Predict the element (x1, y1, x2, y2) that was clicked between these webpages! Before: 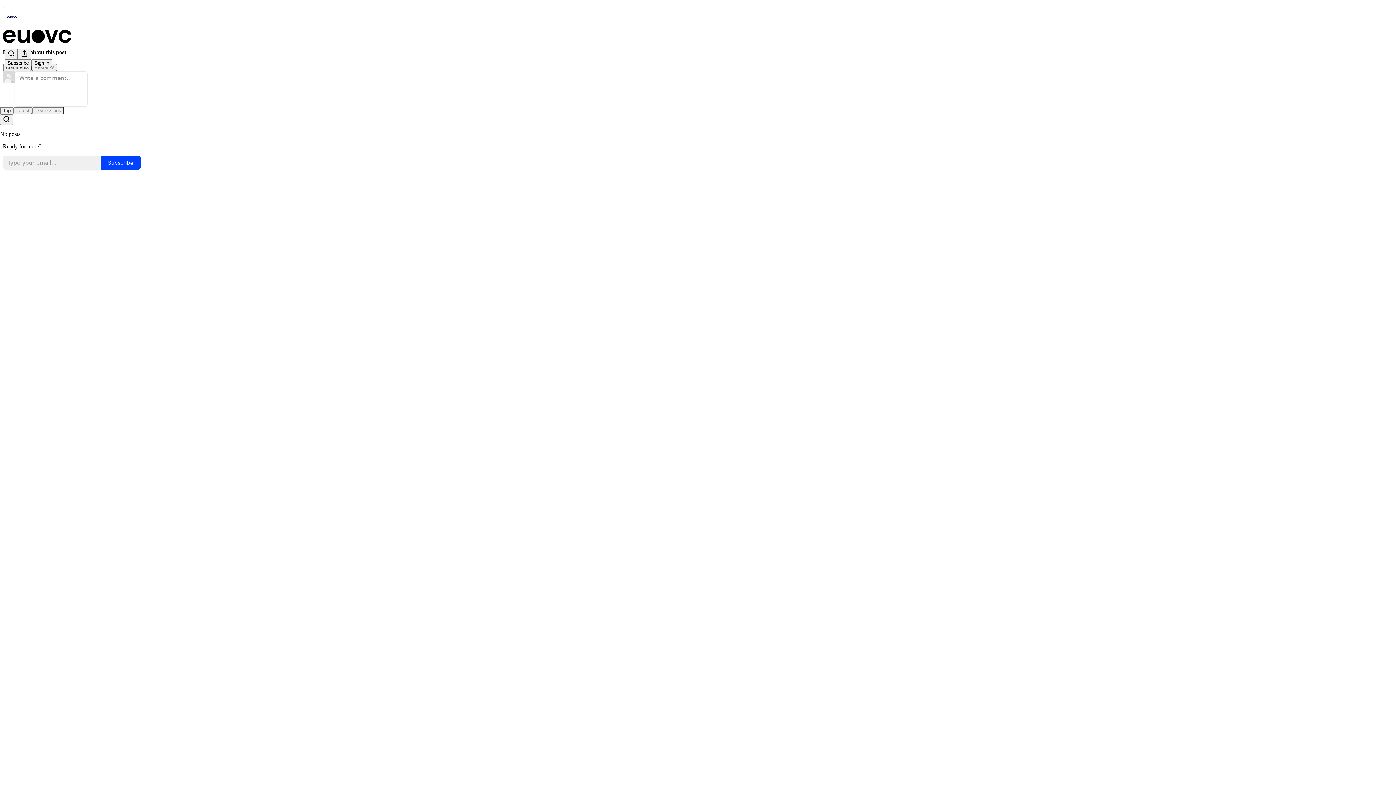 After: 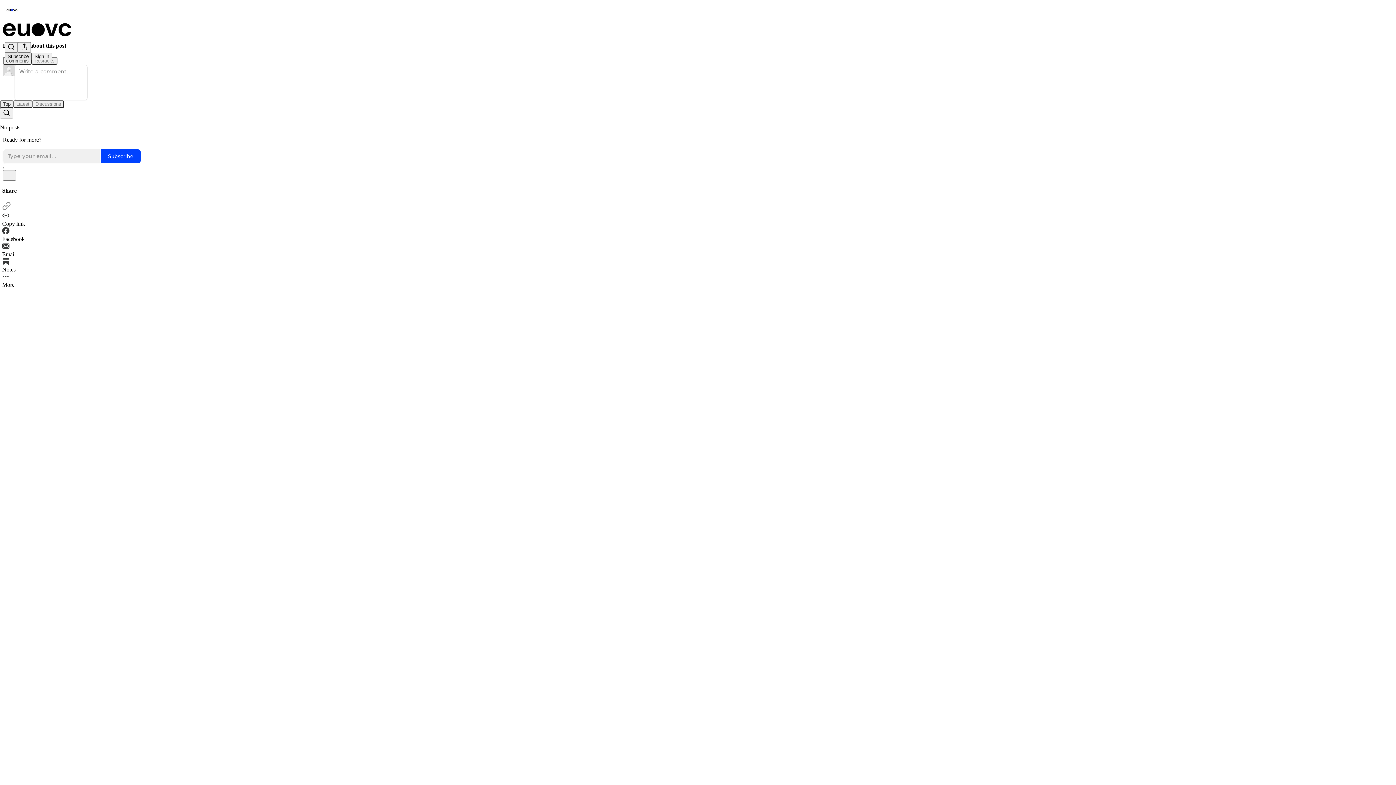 Action: label: Search bbox: (4, 48, 17, 59)